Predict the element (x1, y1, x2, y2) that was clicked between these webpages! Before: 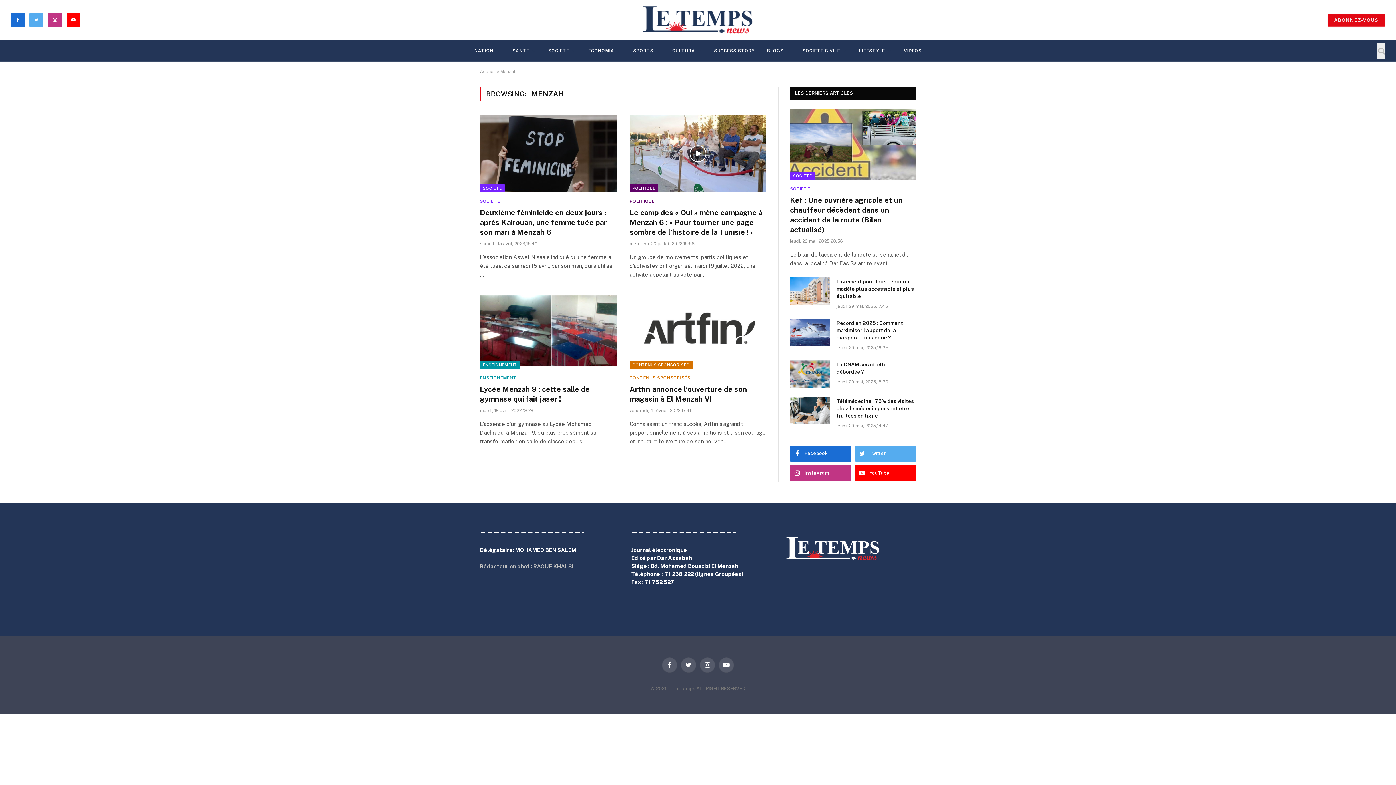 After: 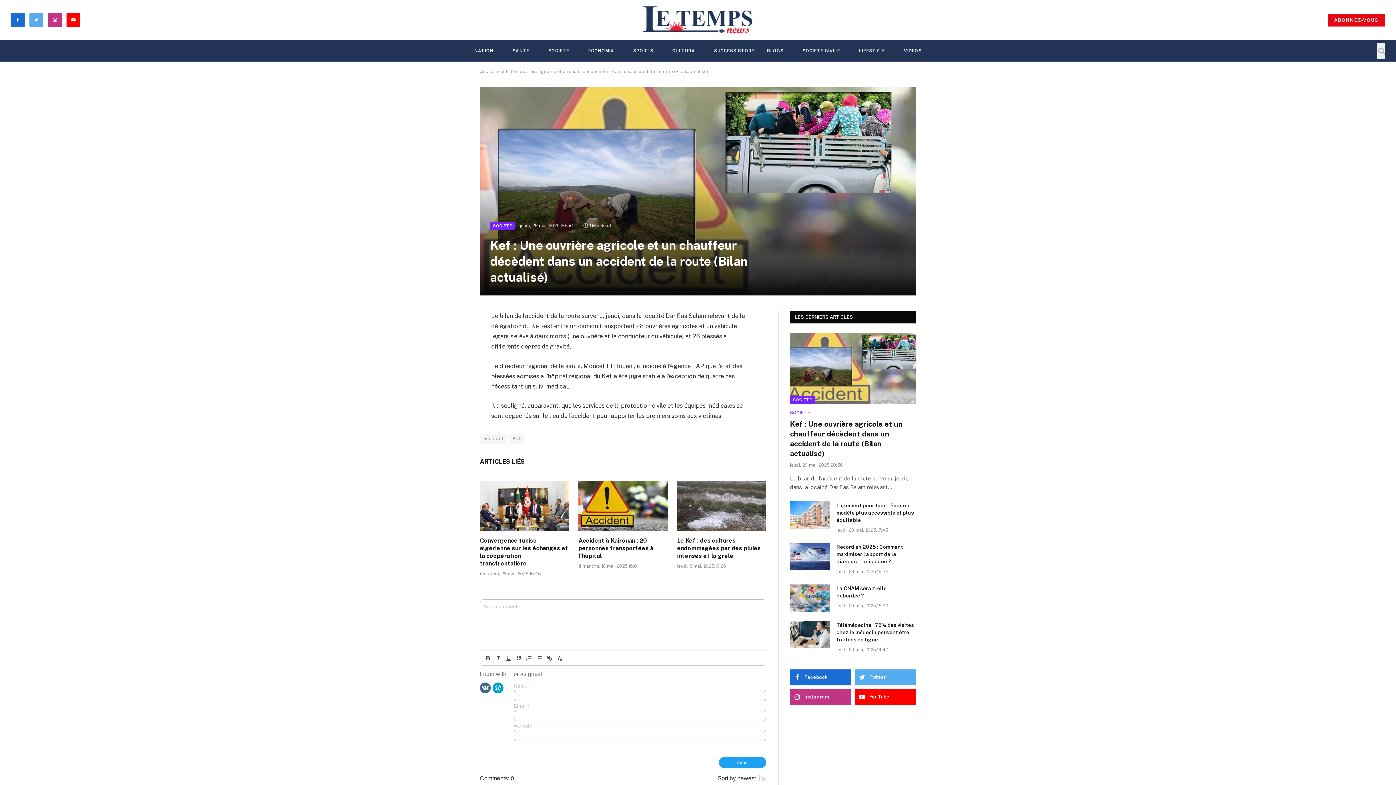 Action: bbox: (790, 109, 916, 180)